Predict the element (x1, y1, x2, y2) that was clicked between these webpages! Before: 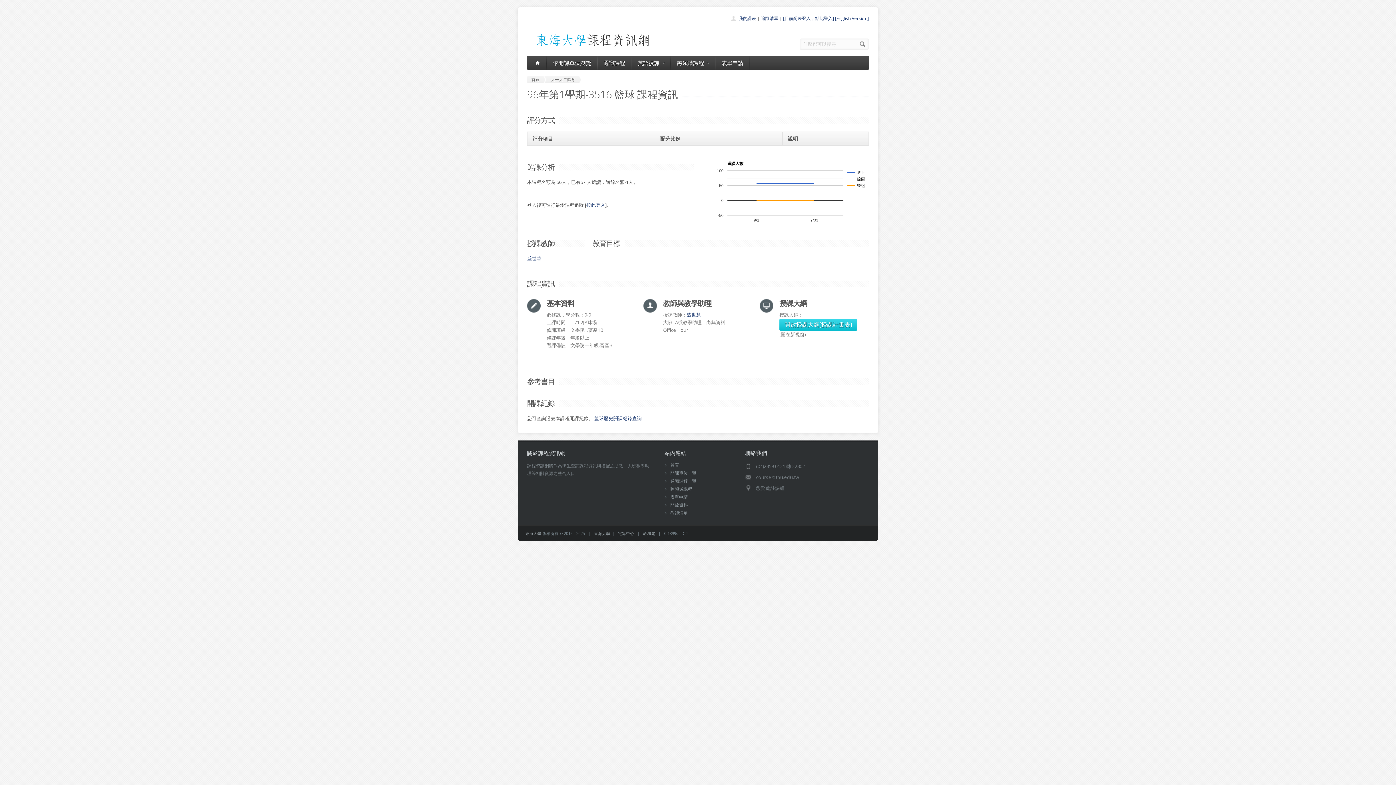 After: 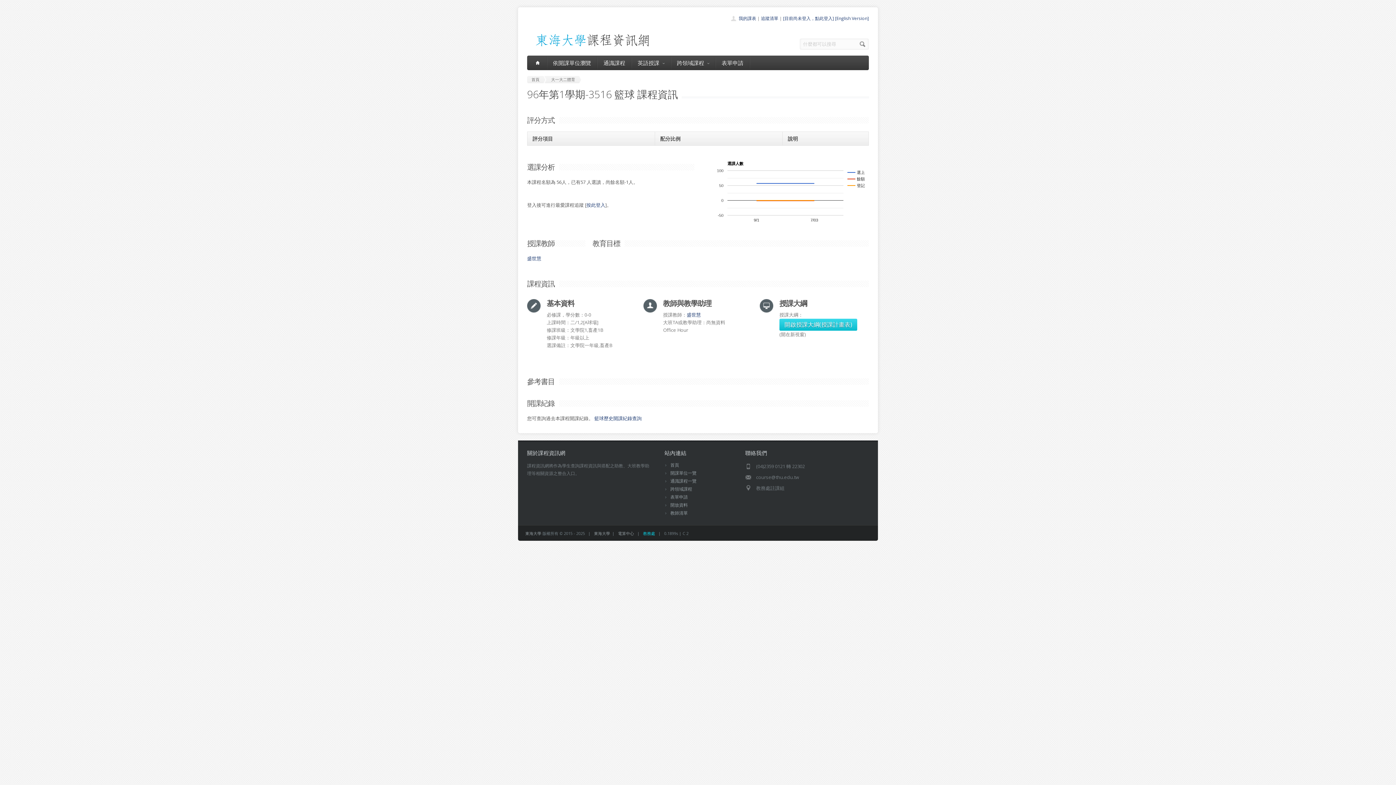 Action: label: 教務處 bbox: (643, 530, 655, 536)